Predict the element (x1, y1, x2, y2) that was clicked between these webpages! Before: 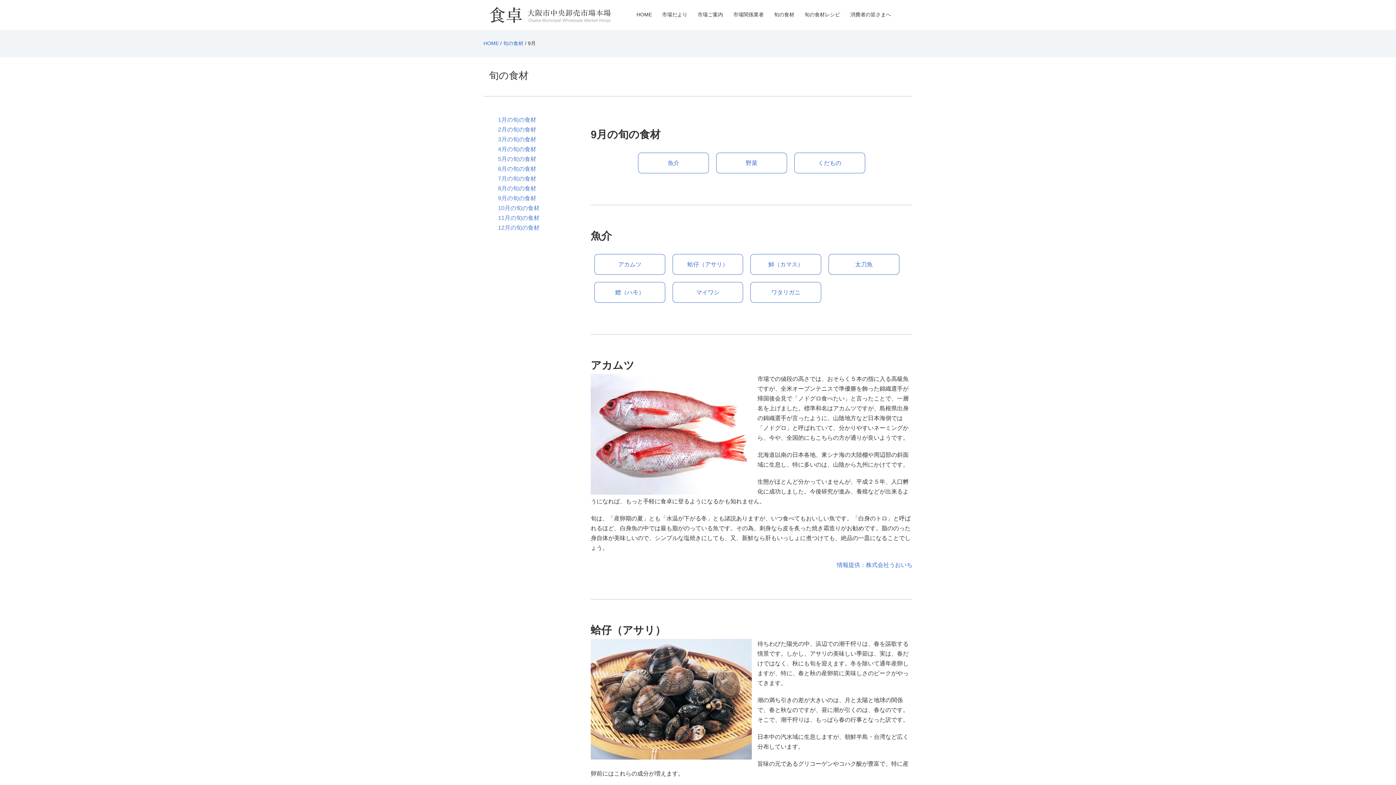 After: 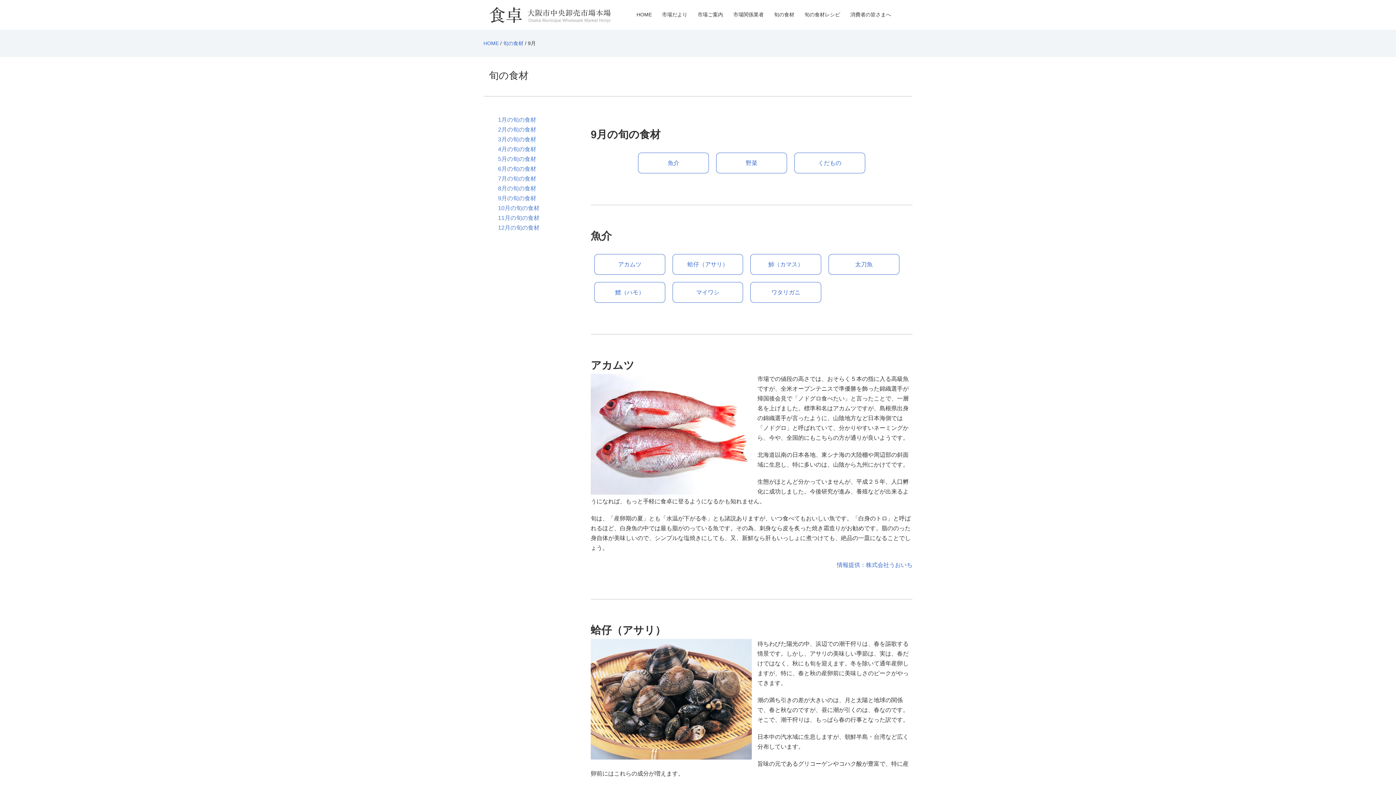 Action: label: 9月の旬の食材 bbox: (498, 195, 536, 201)